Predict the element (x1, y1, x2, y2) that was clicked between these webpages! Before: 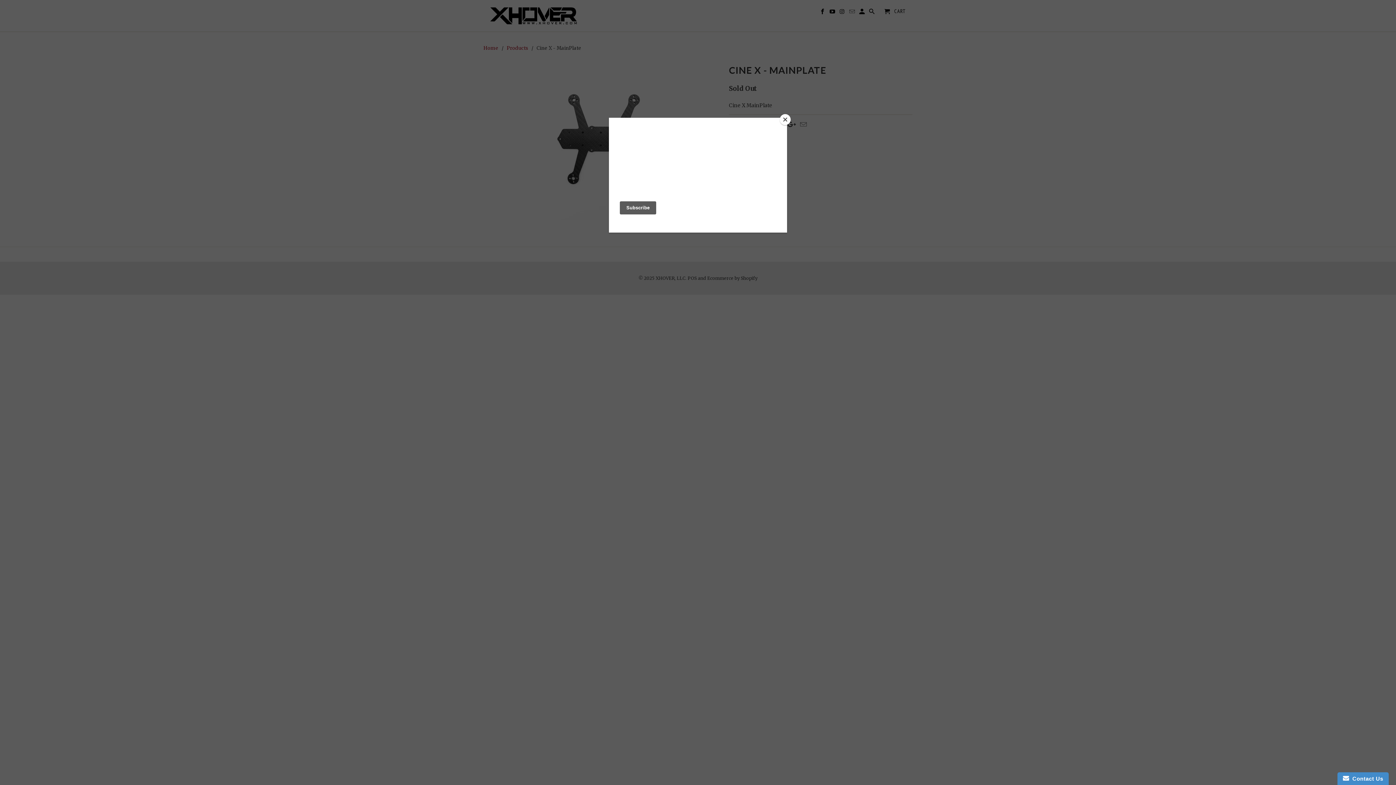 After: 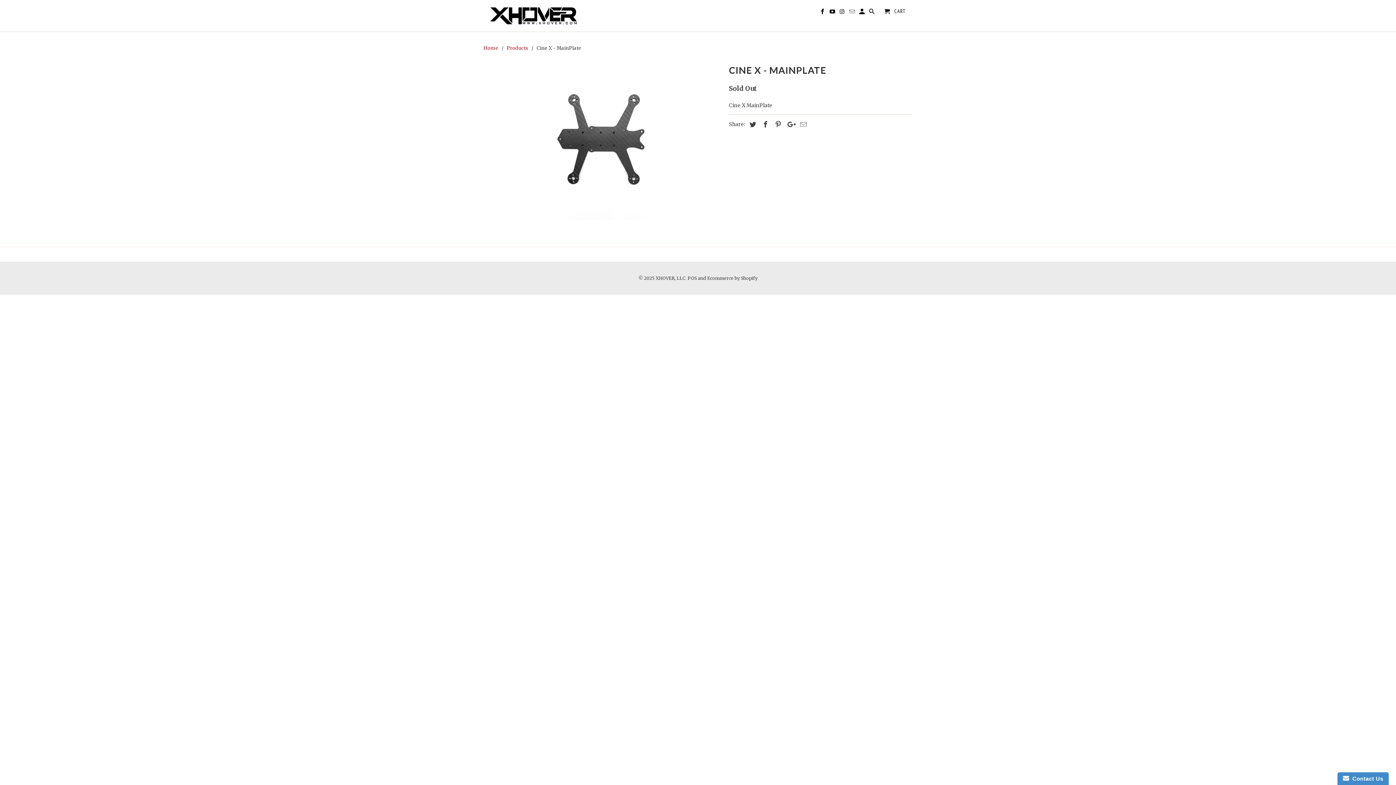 Action: label: Close bbox: (780, 114, 790, 125)